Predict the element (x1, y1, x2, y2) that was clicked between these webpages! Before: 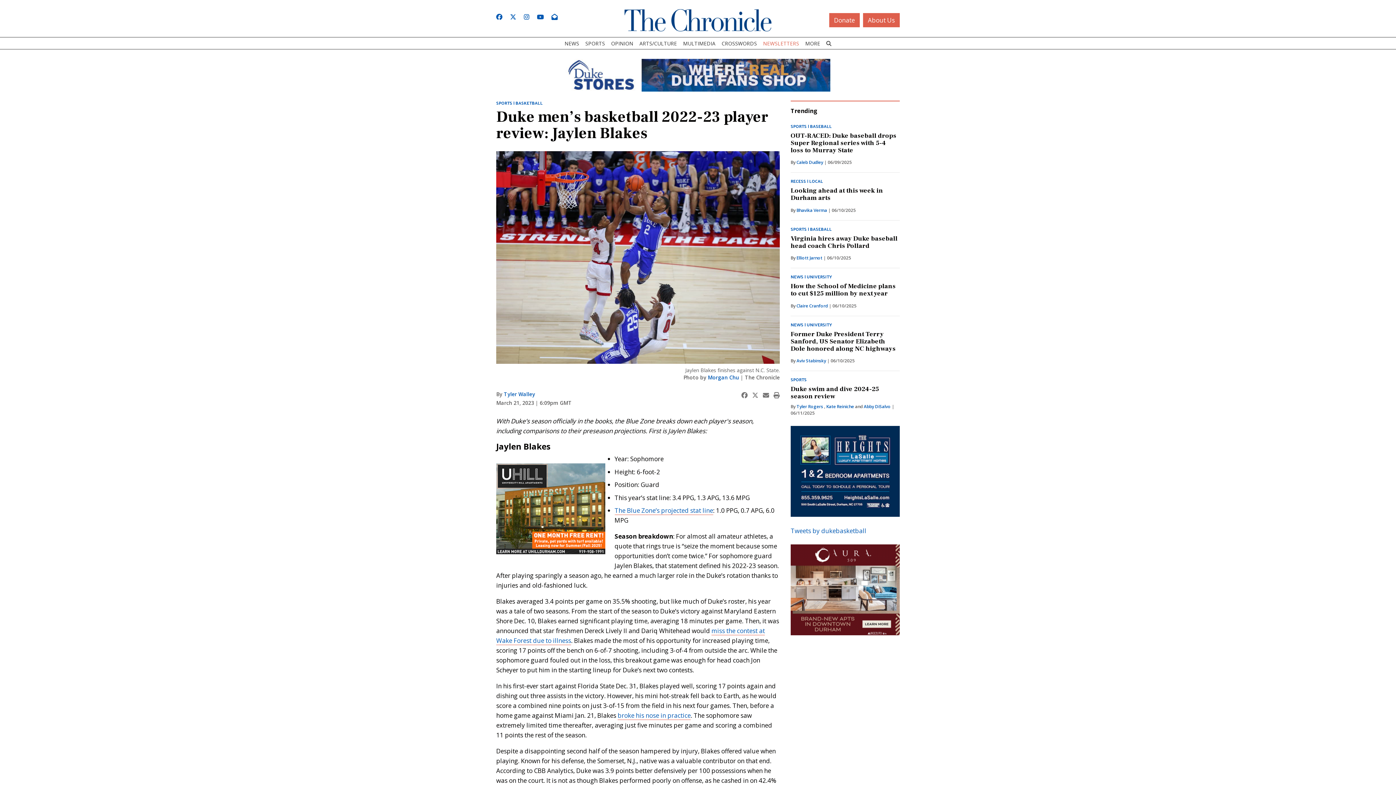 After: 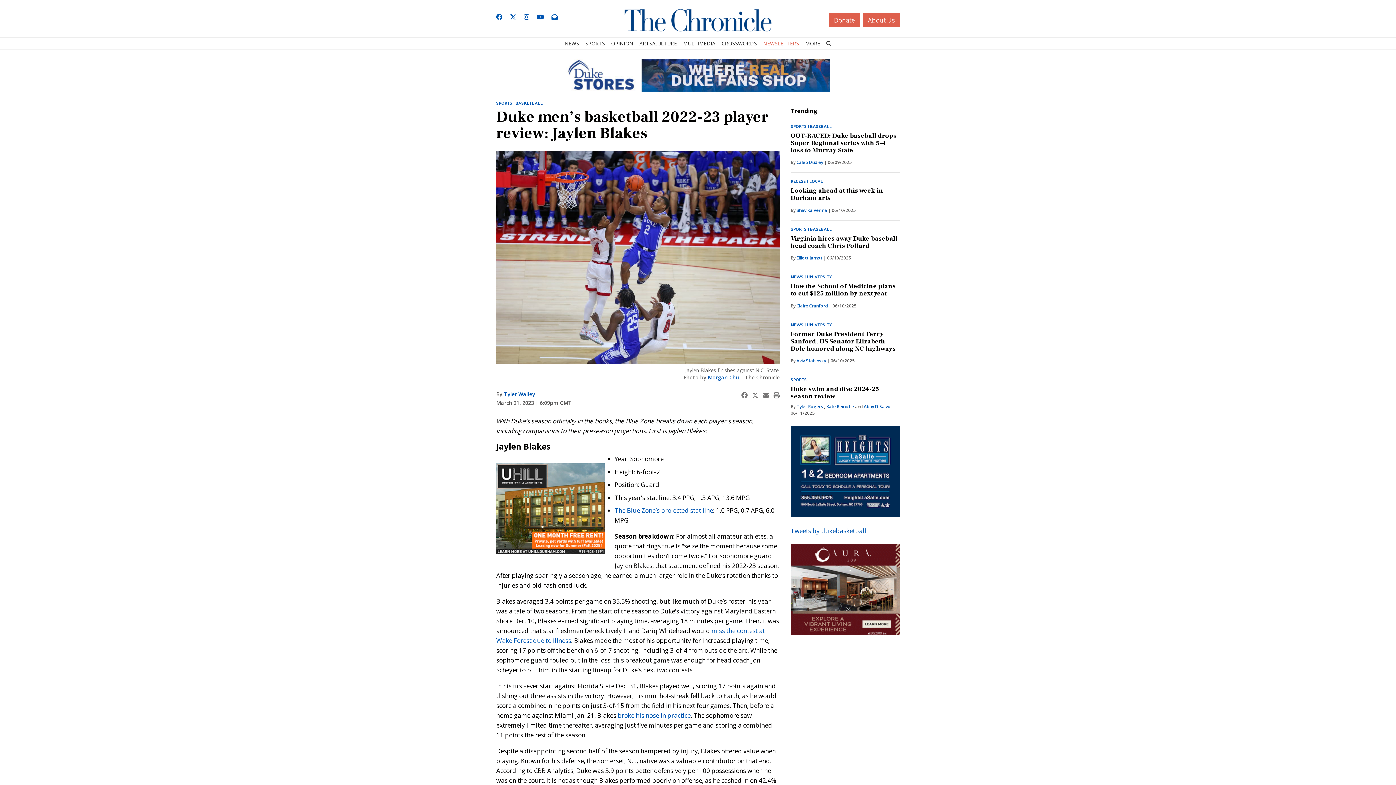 Action: bbox: (537, 12, 544, 21) label: Follow us on YouTube